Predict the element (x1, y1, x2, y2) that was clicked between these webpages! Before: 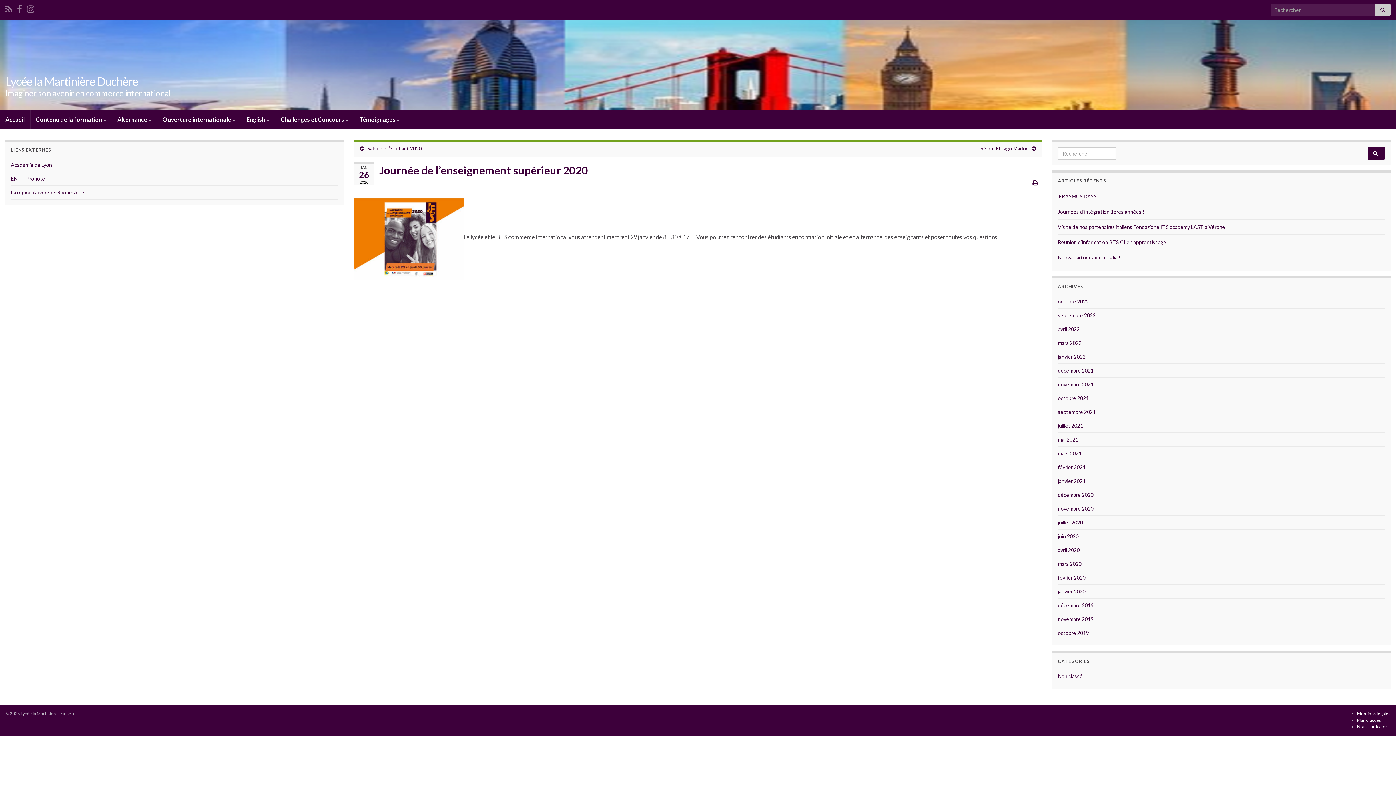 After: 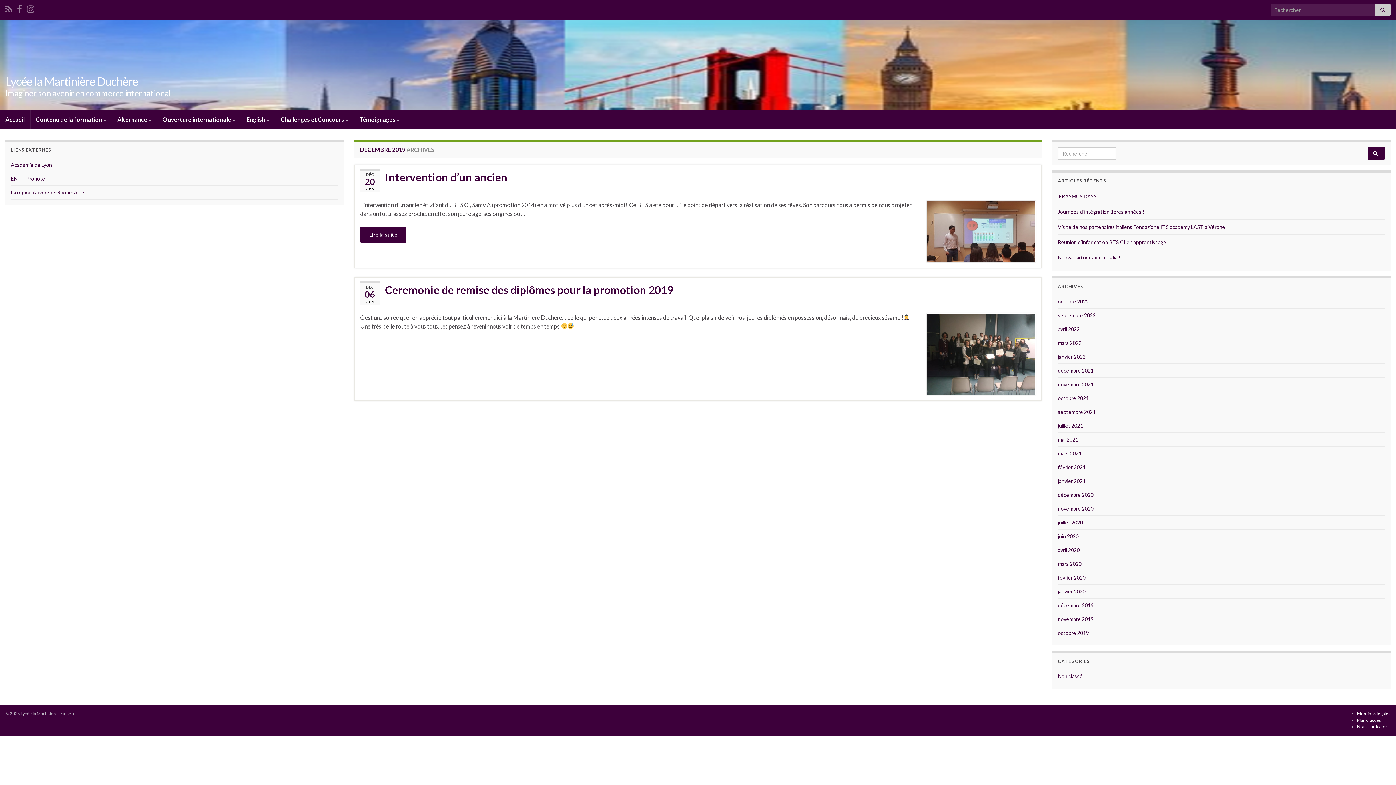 Action: bbox: (1058, 602, 1093, 608) label: décembre 2019